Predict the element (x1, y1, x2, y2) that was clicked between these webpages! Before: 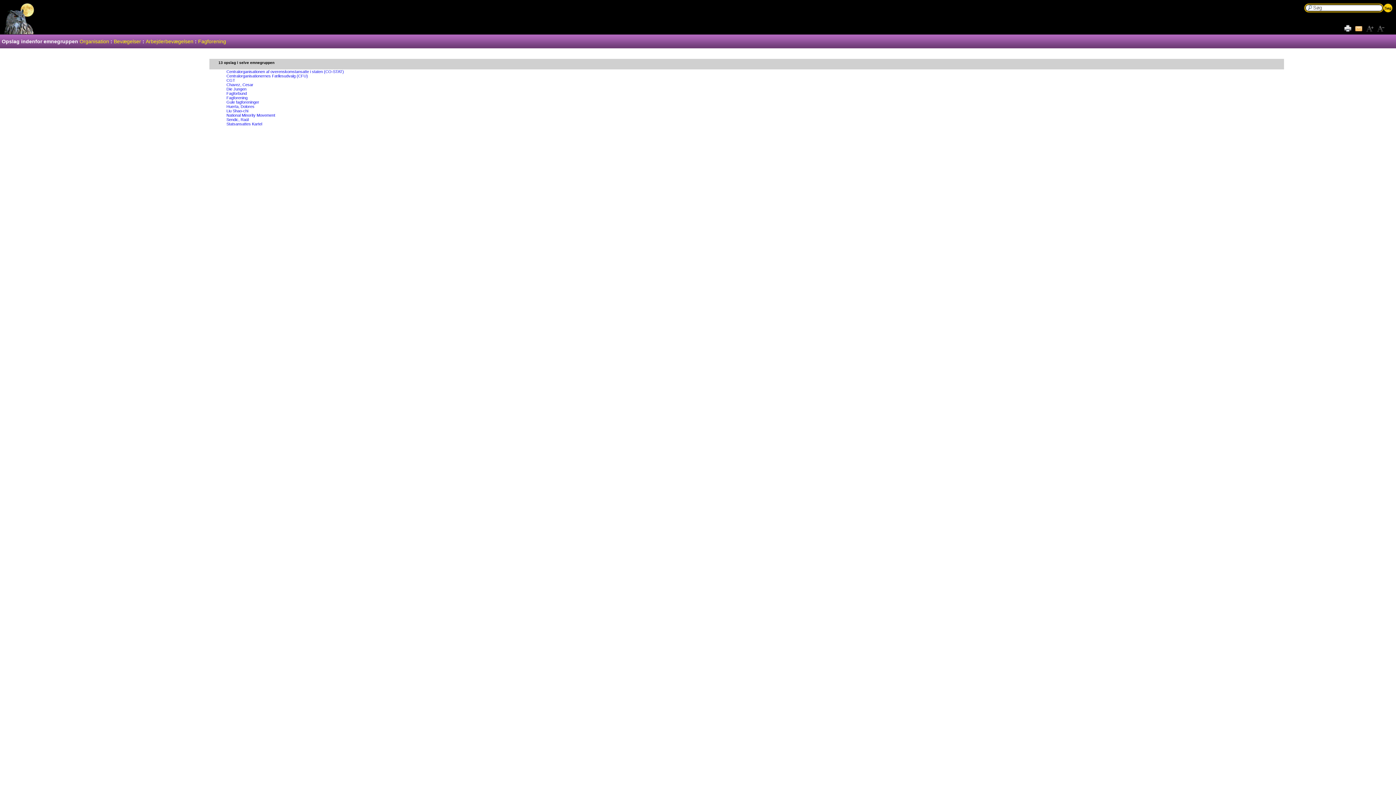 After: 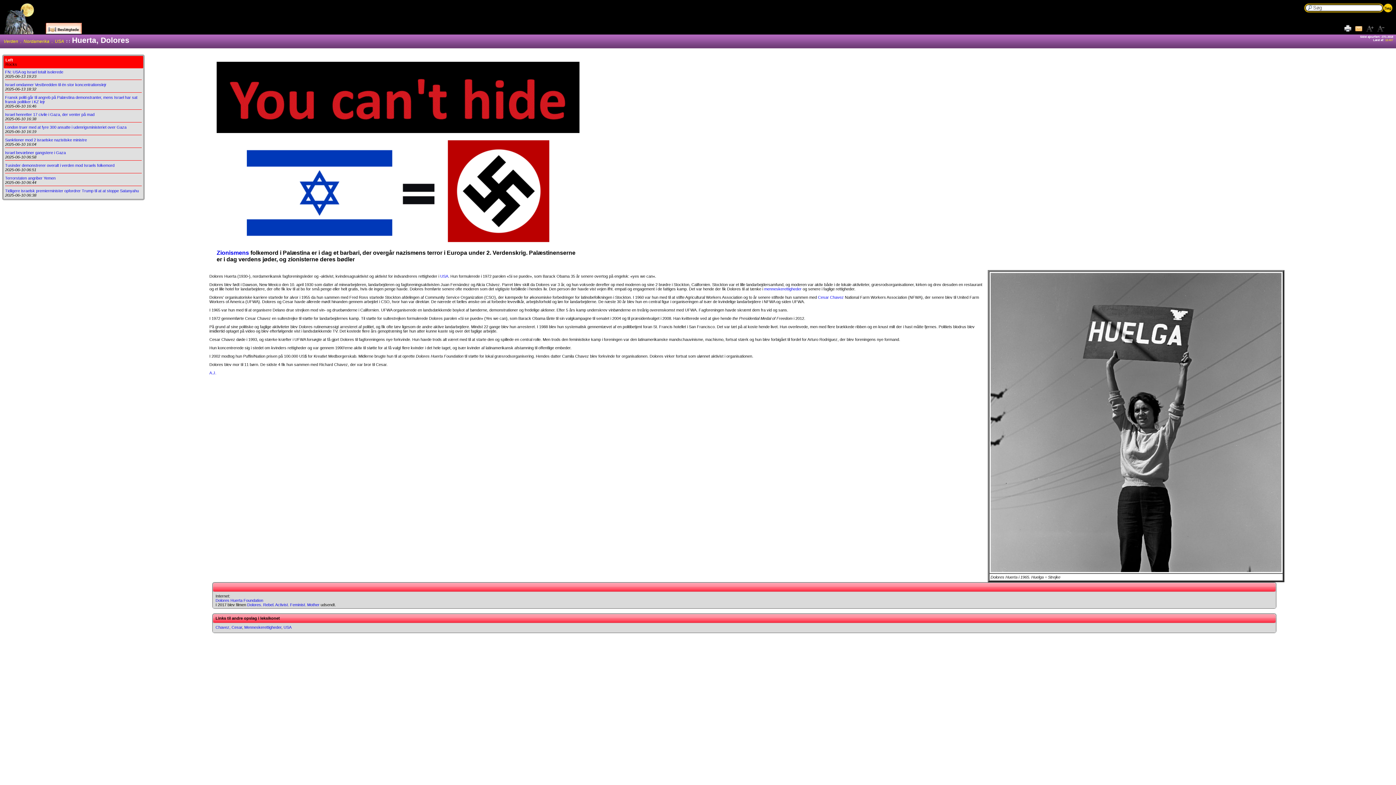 Action: bbox: (226, 104, 254, 108) label: Huerta, Dolores